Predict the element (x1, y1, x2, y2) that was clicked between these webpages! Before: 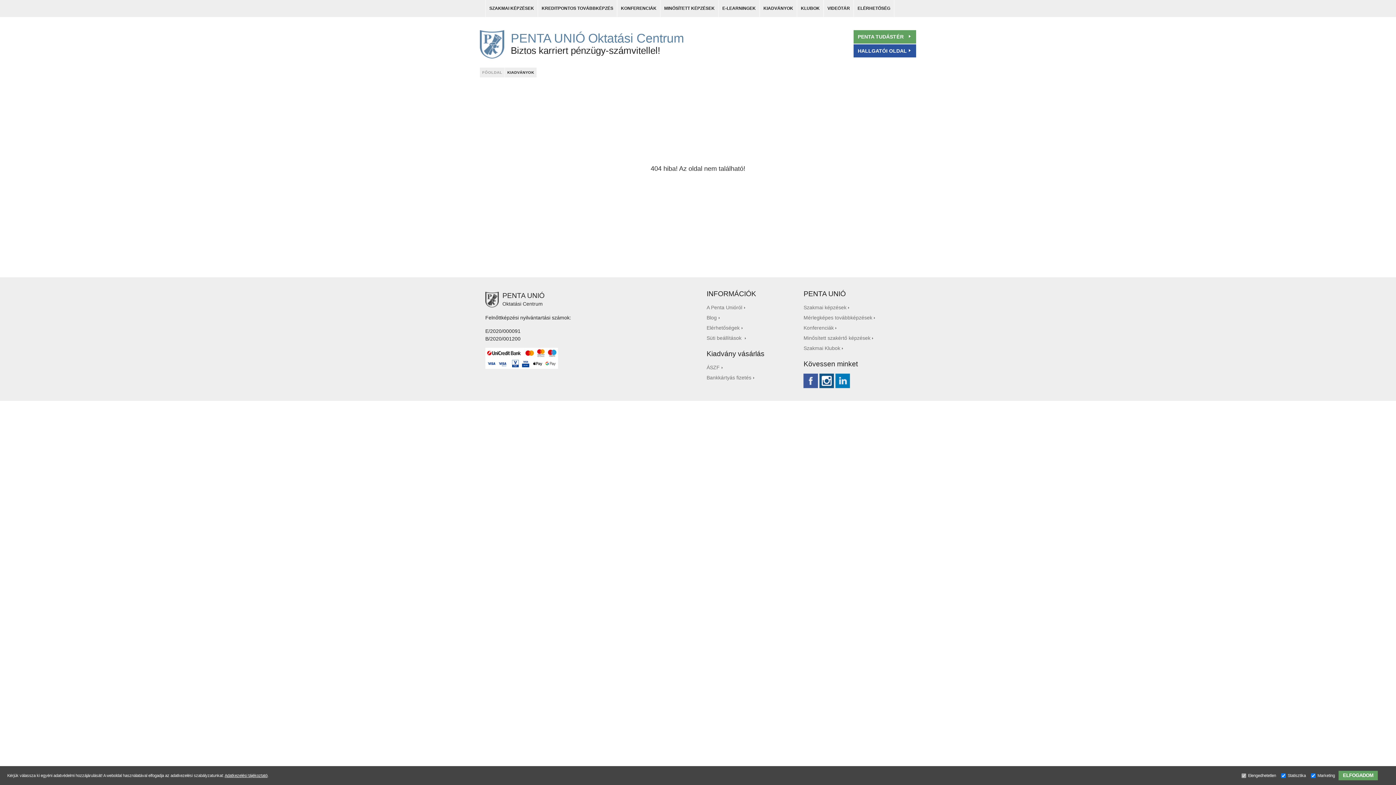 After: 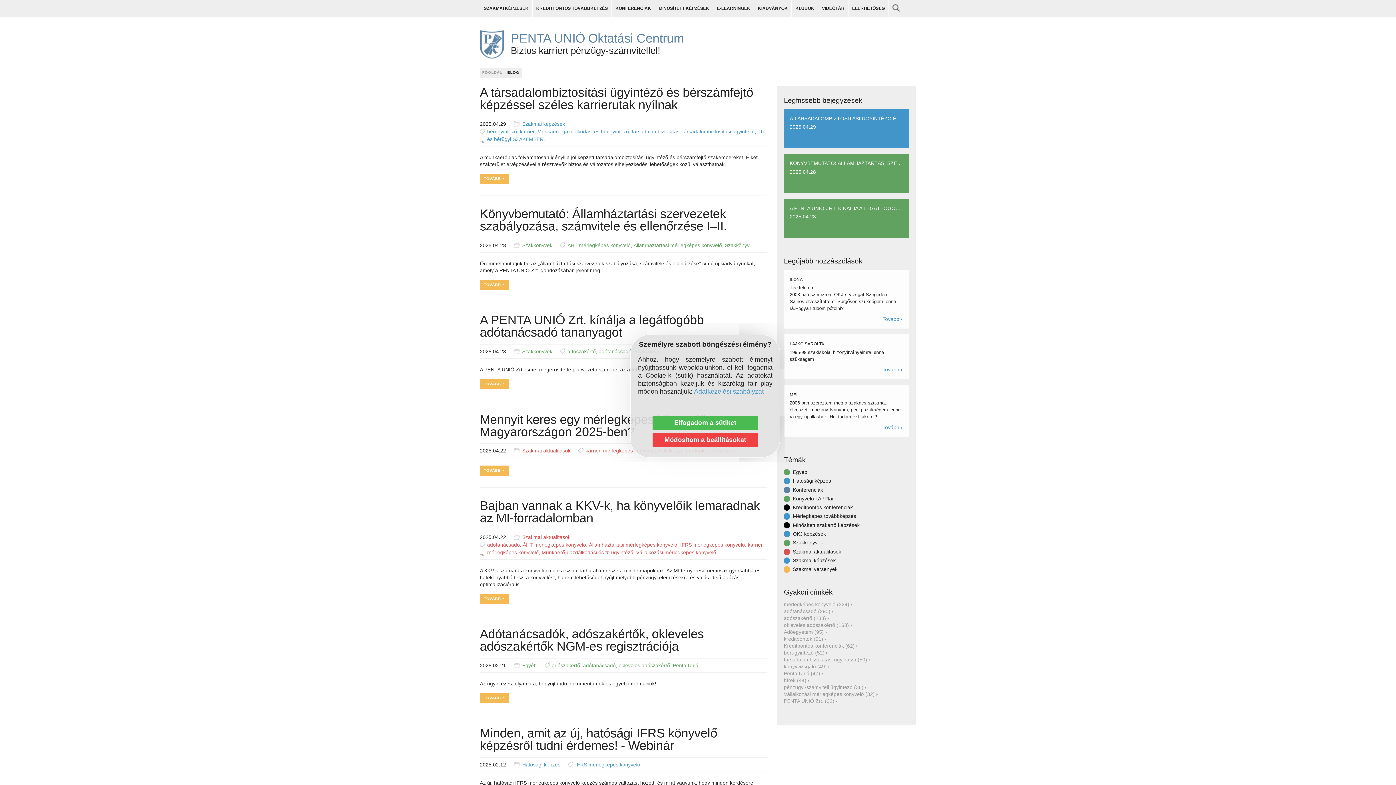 Action: bbox: (706, 314, 723, 320) label: Blog